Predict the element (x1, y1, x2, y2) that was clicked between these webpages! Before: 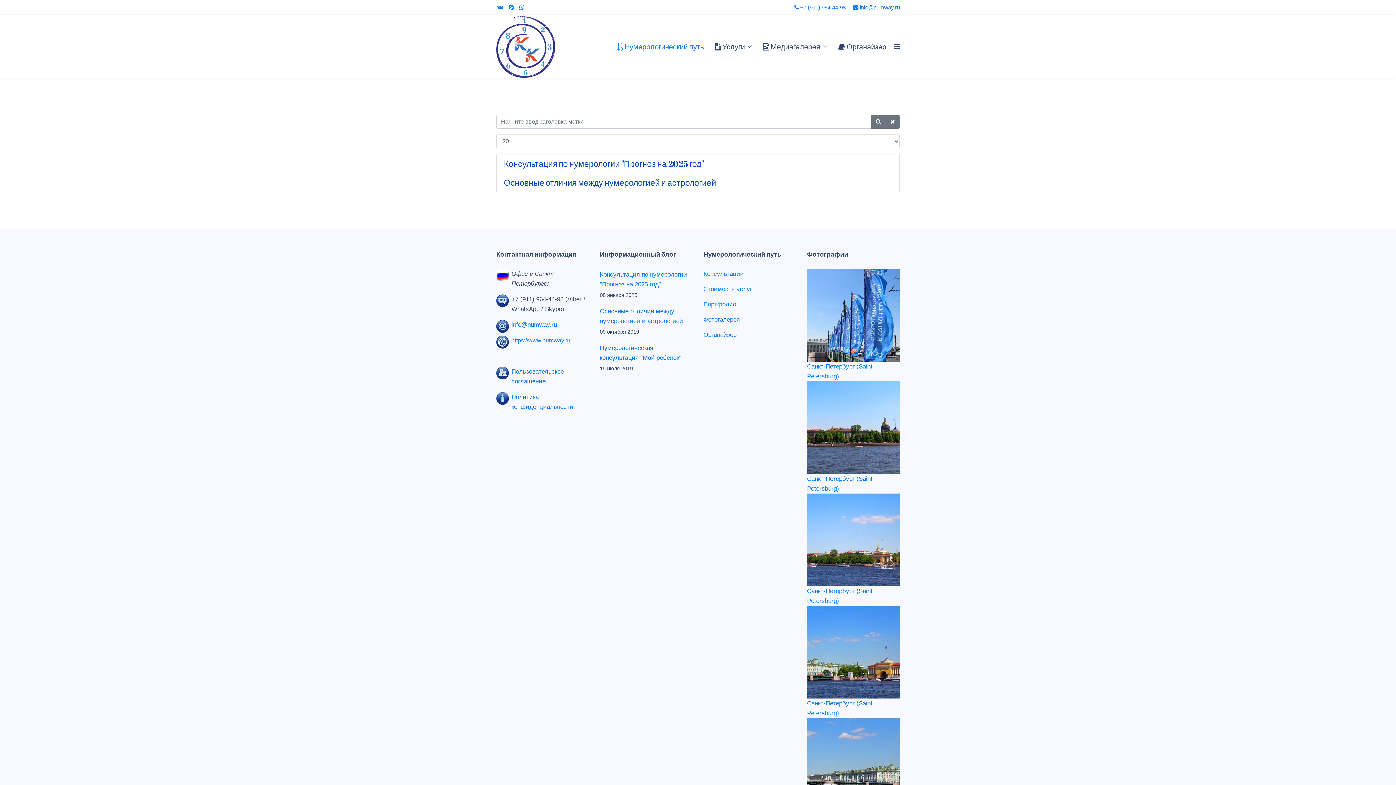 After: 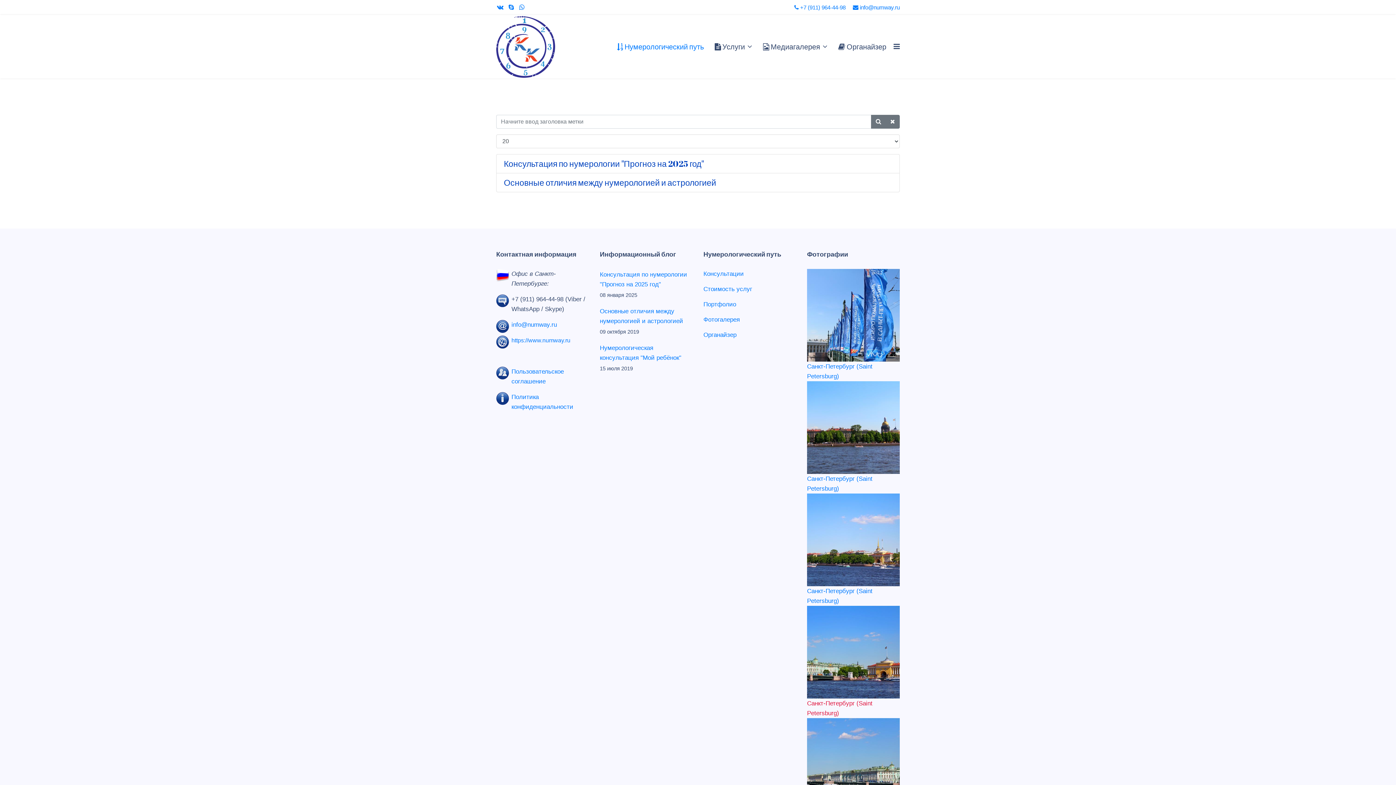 Action: bbox: (807, 606, 900, 718) label: Санкт-Петербург (Saint Petersburg)